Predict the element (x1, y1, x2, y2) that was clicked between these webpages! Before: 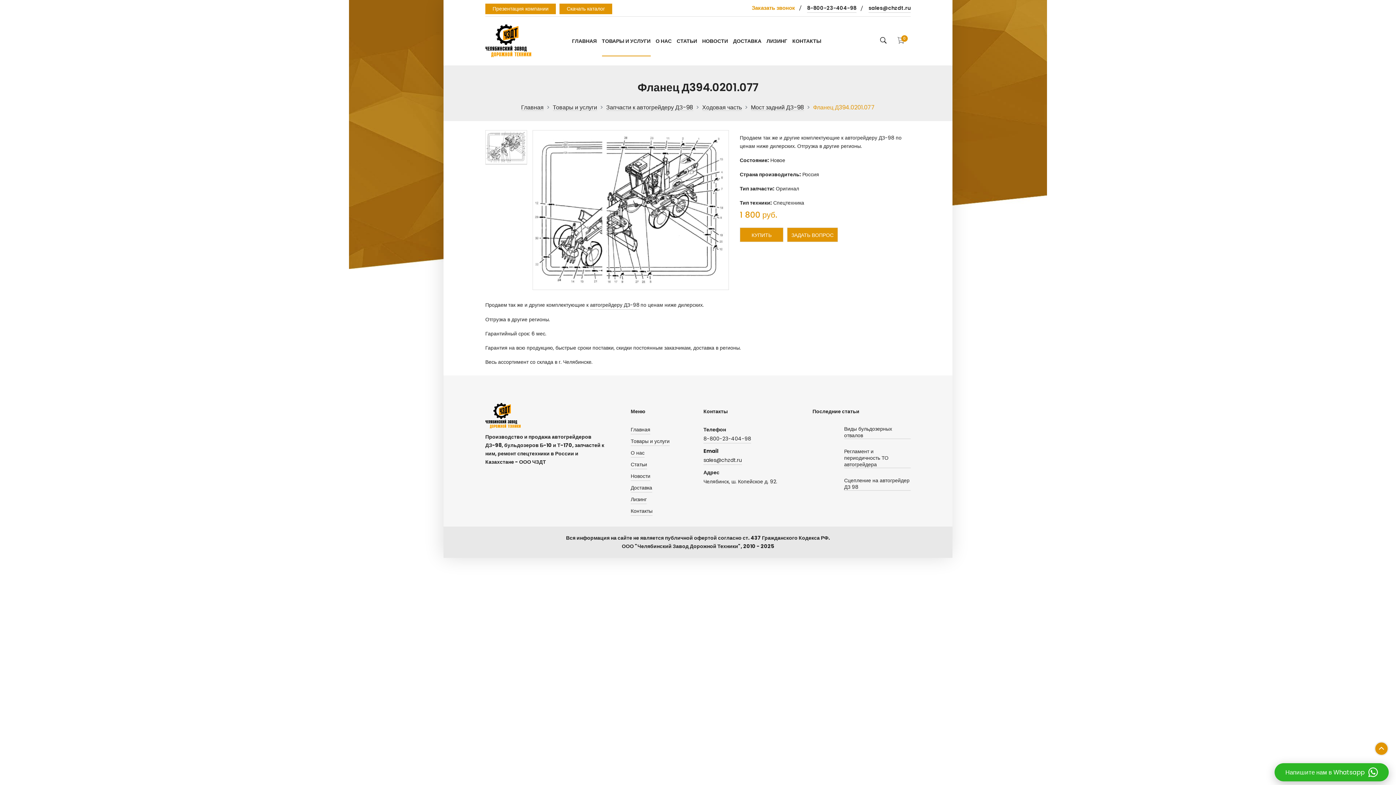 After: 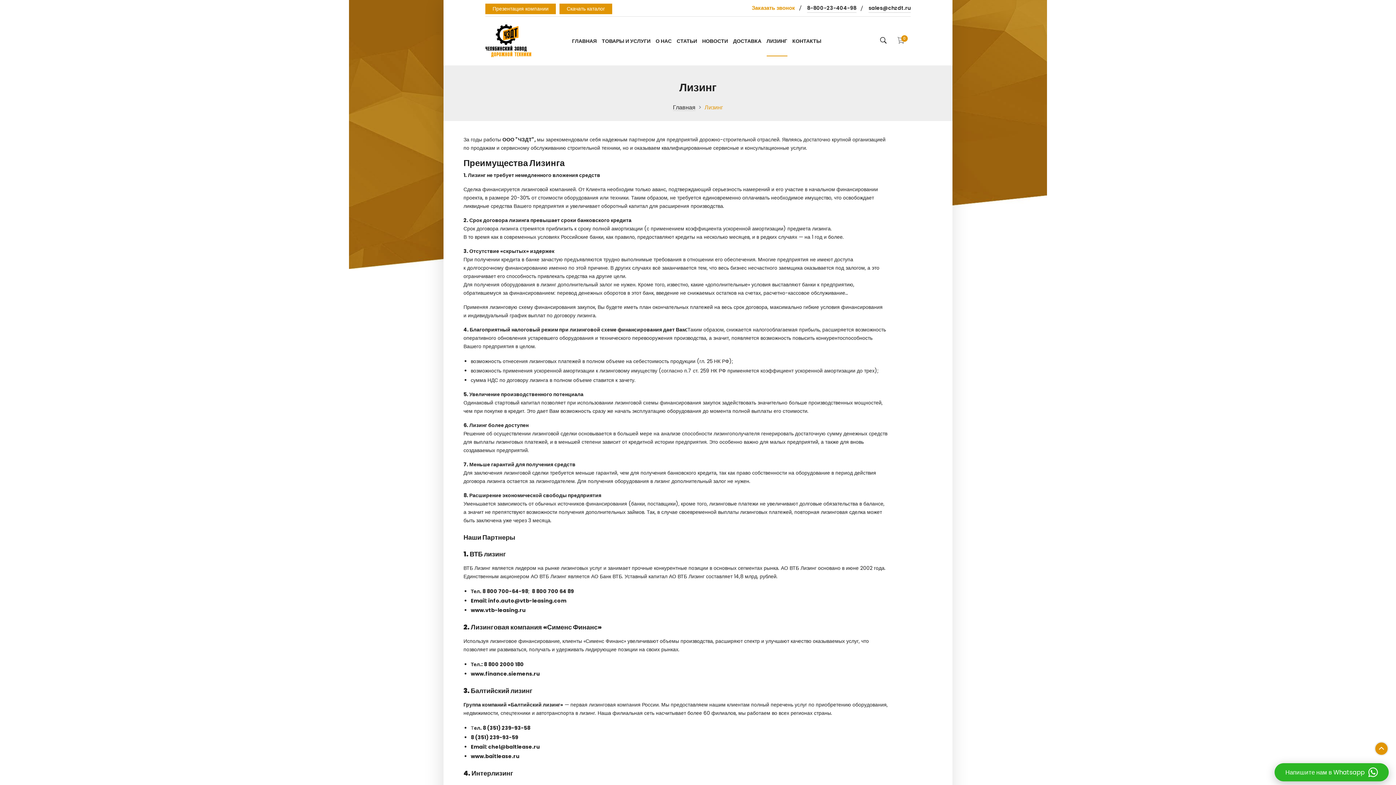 Action: label: ЛИЗИНГ bbox: (766, 26, 787, 56)